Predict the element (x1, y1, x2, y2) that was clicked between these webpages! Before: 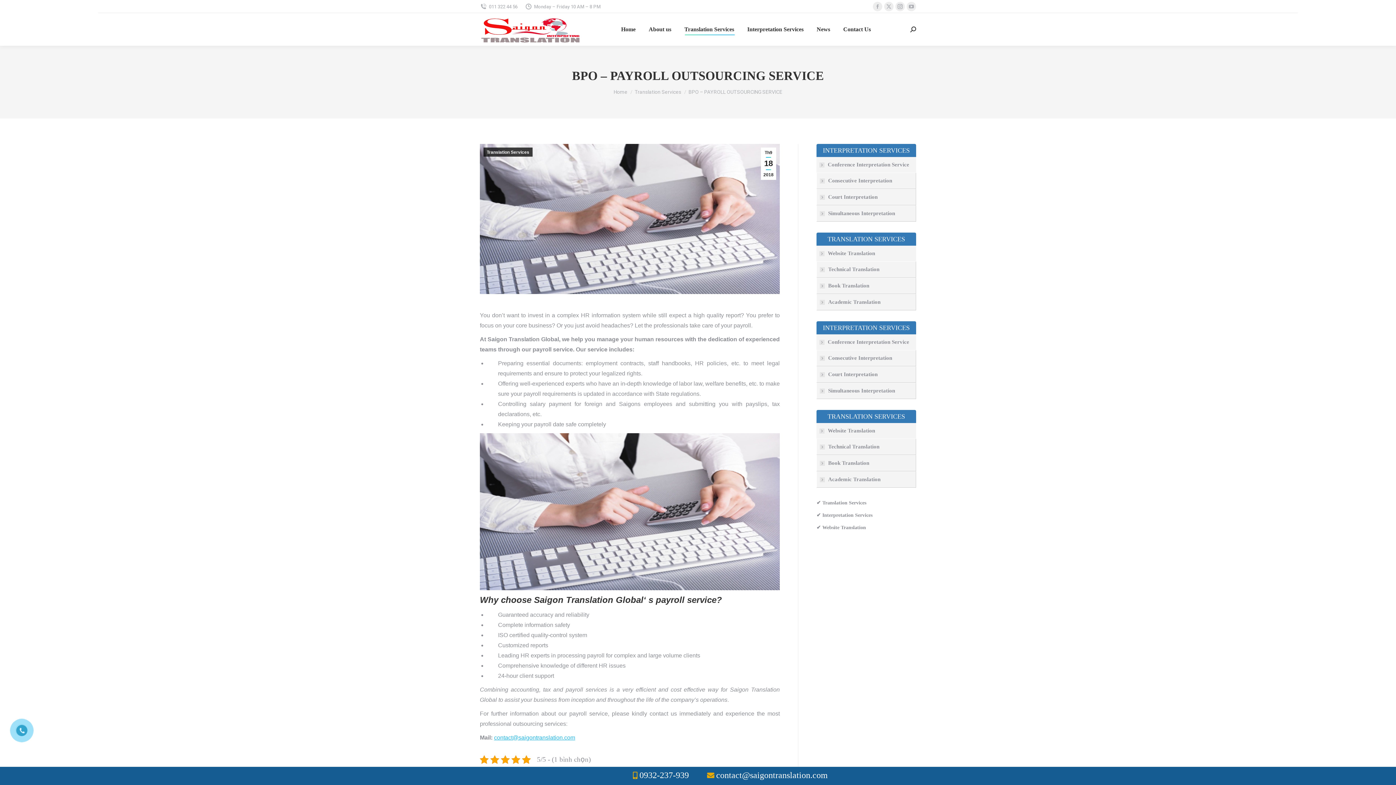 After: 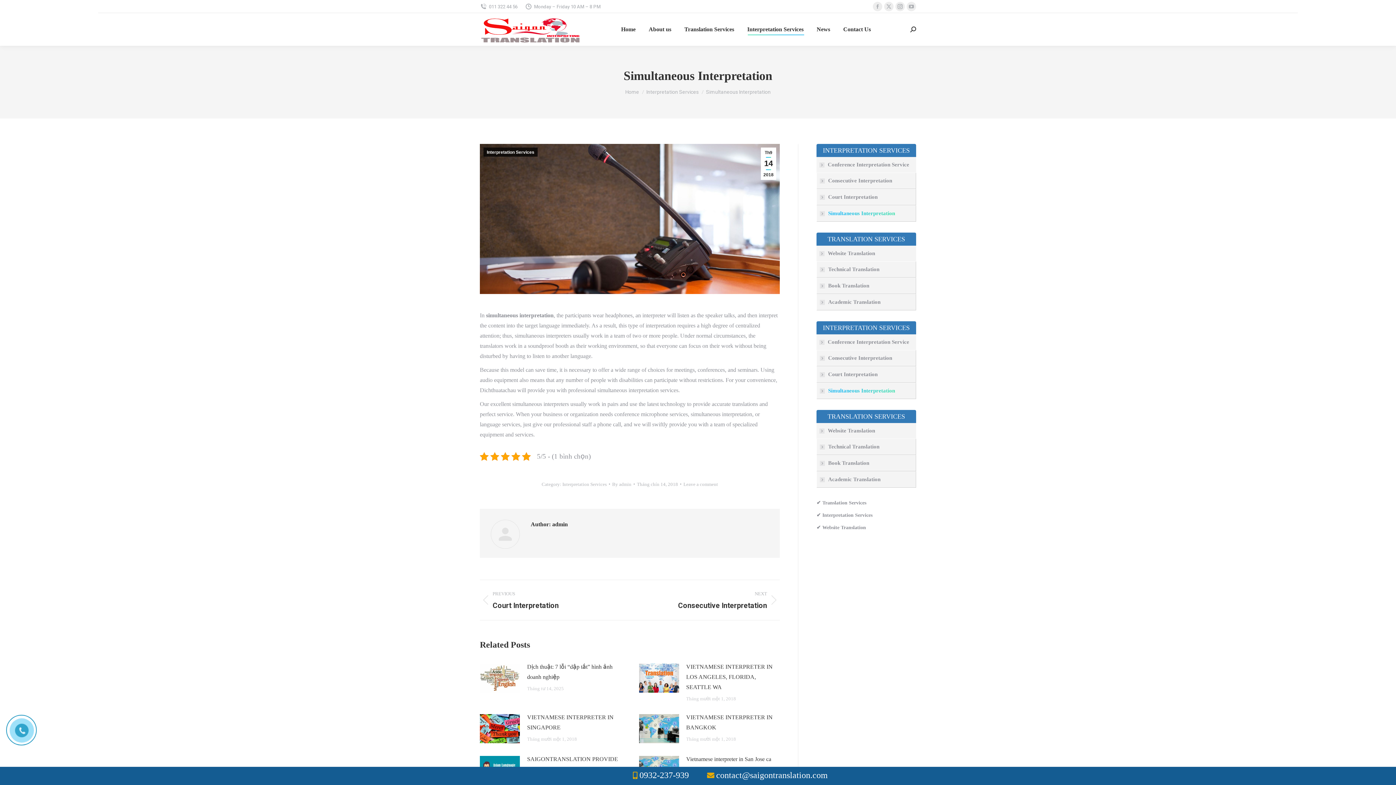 Action: label: Simultaneous Interpretation bbox: (820, 386, 895, 396)